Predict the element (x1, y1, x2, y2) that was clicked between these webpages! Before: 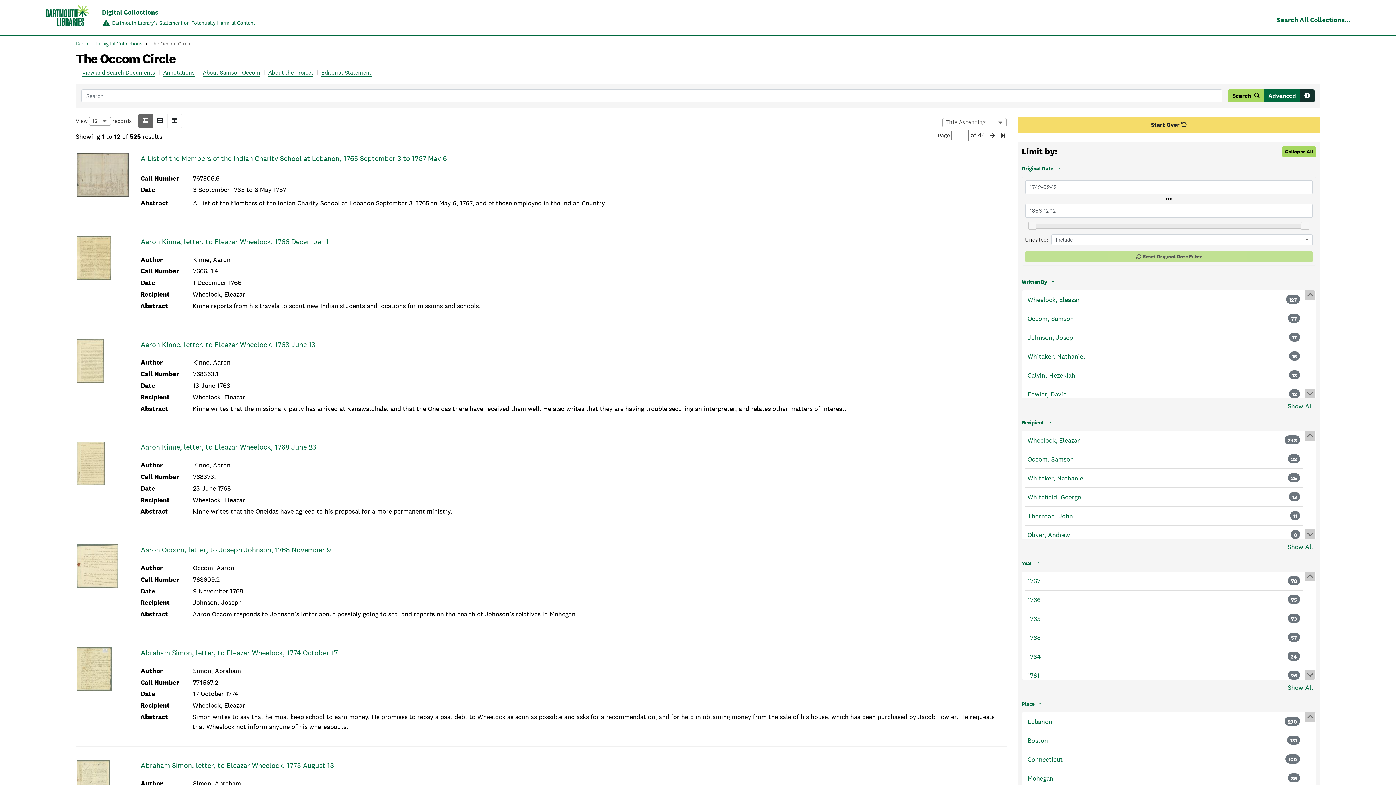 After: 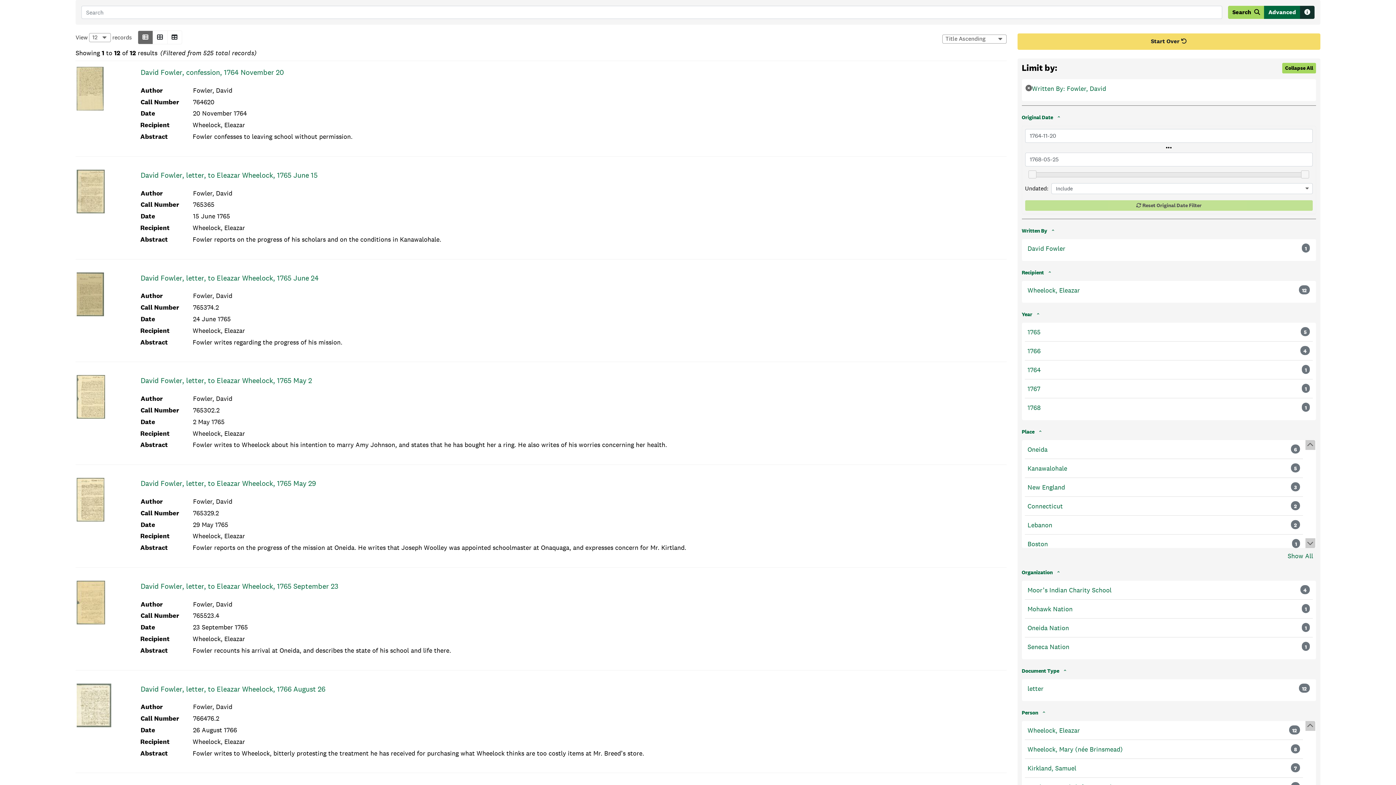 Action: label: Fowler, David bbox: (1027, 389, 1067, 399)